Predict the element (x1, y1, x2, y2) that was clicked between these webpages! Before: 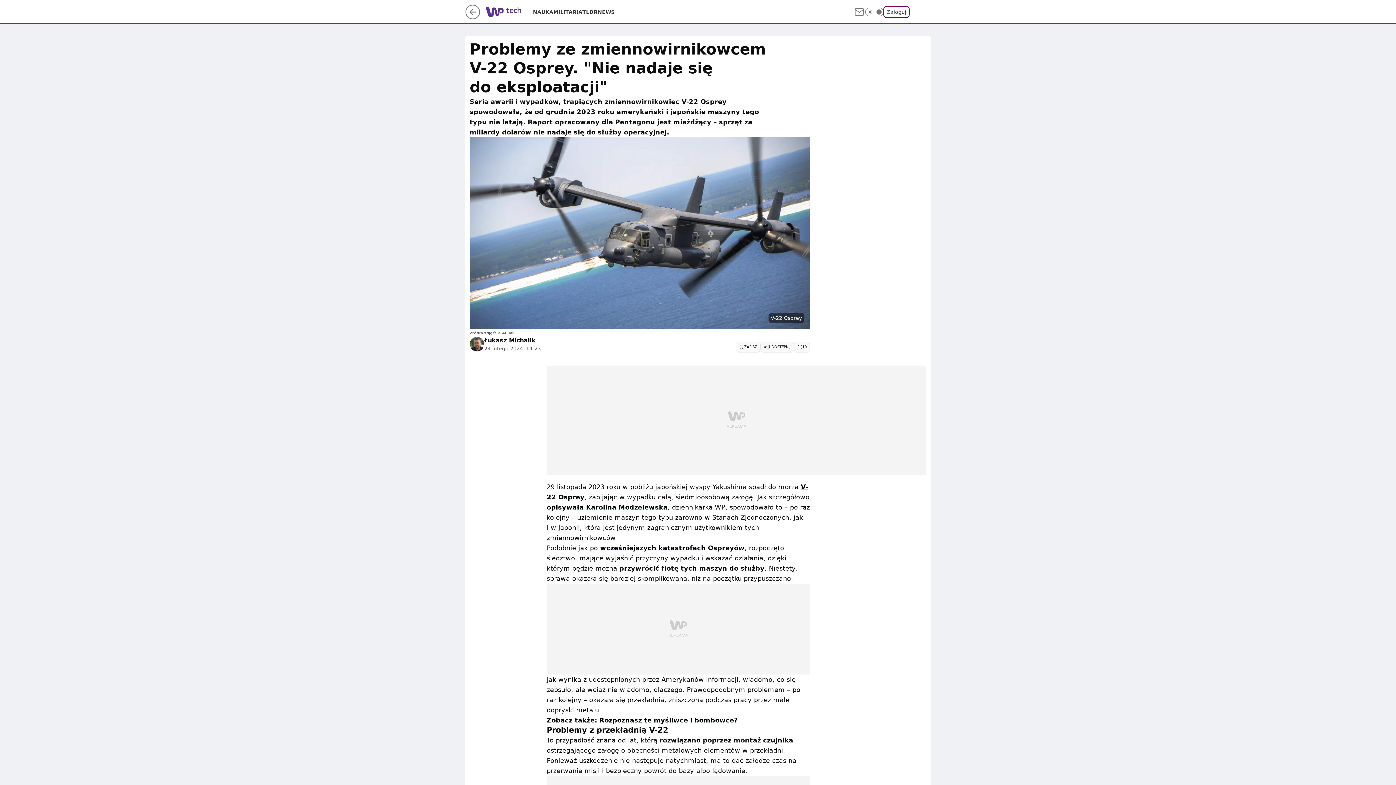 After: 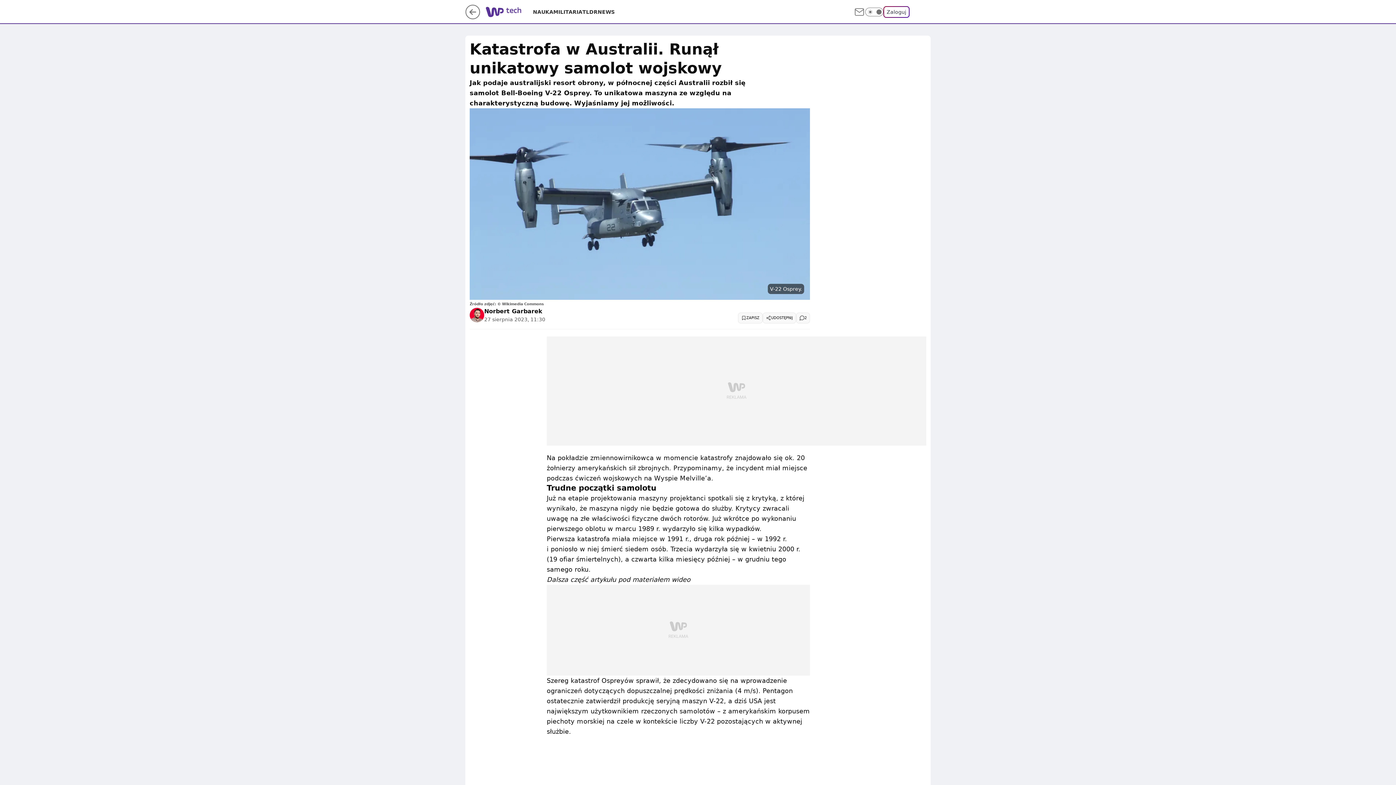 Action: label: wcześniejszych katastrofach Ospreyów bbox: (600, 544, 744, 551)